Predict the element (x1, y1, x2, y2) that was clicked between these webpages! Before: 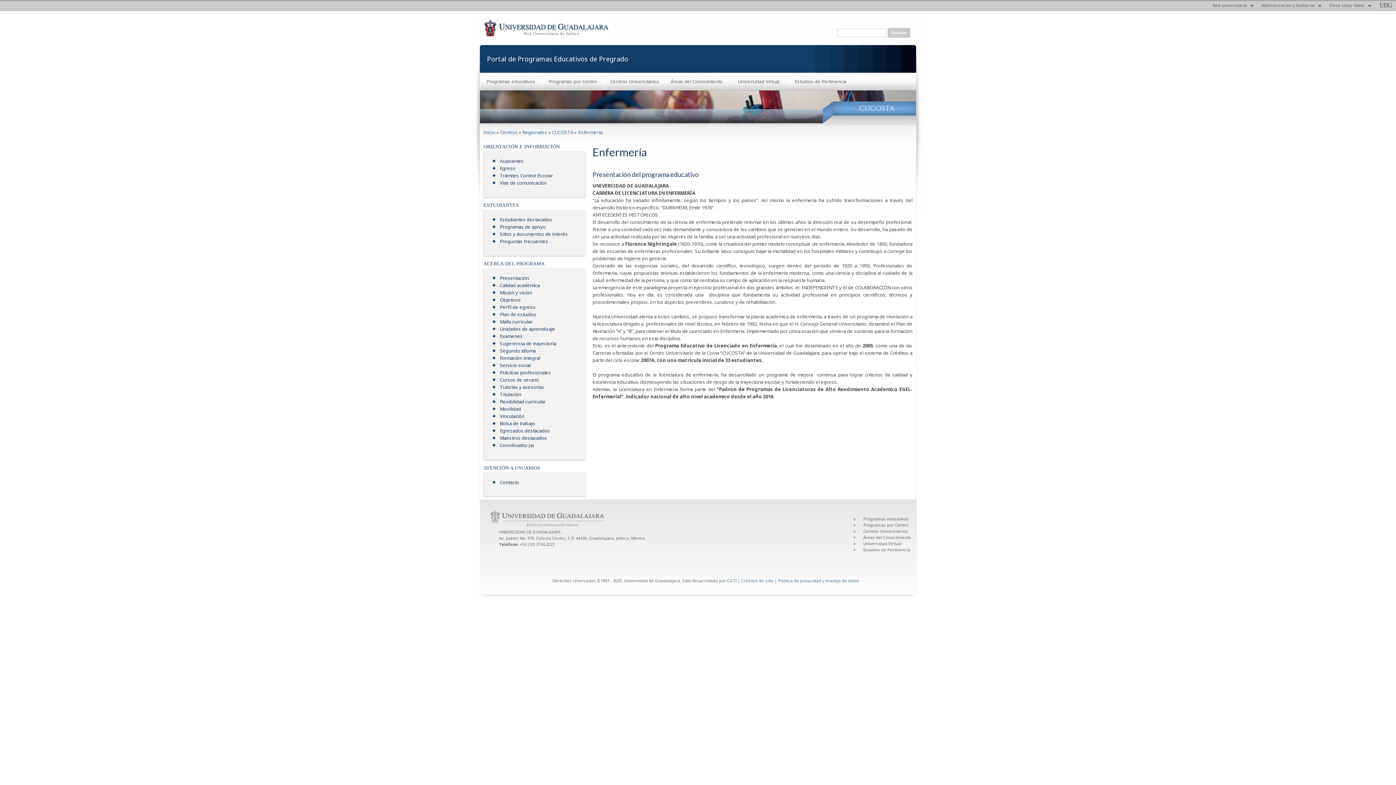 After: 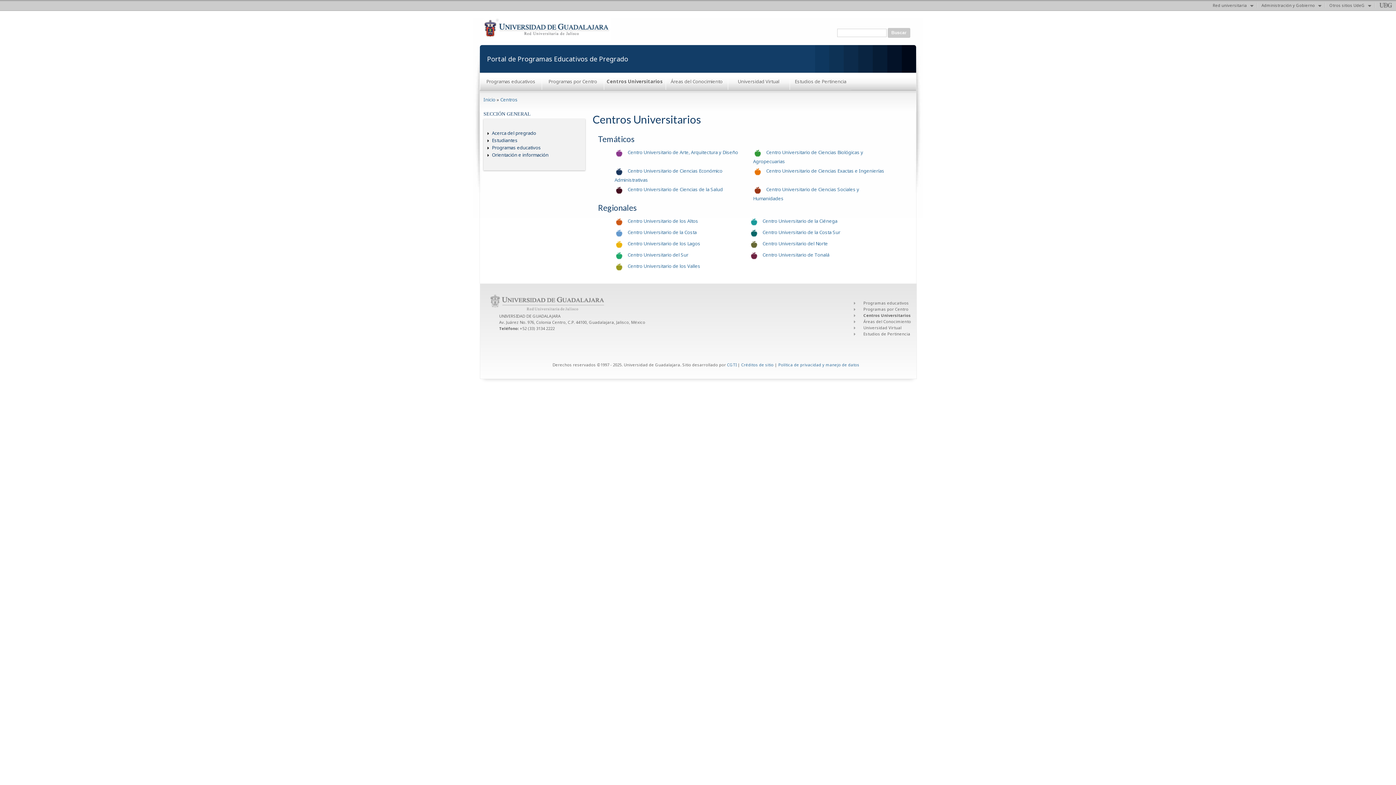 Action: label: Centros bbox: (500, 129, 517, 135)